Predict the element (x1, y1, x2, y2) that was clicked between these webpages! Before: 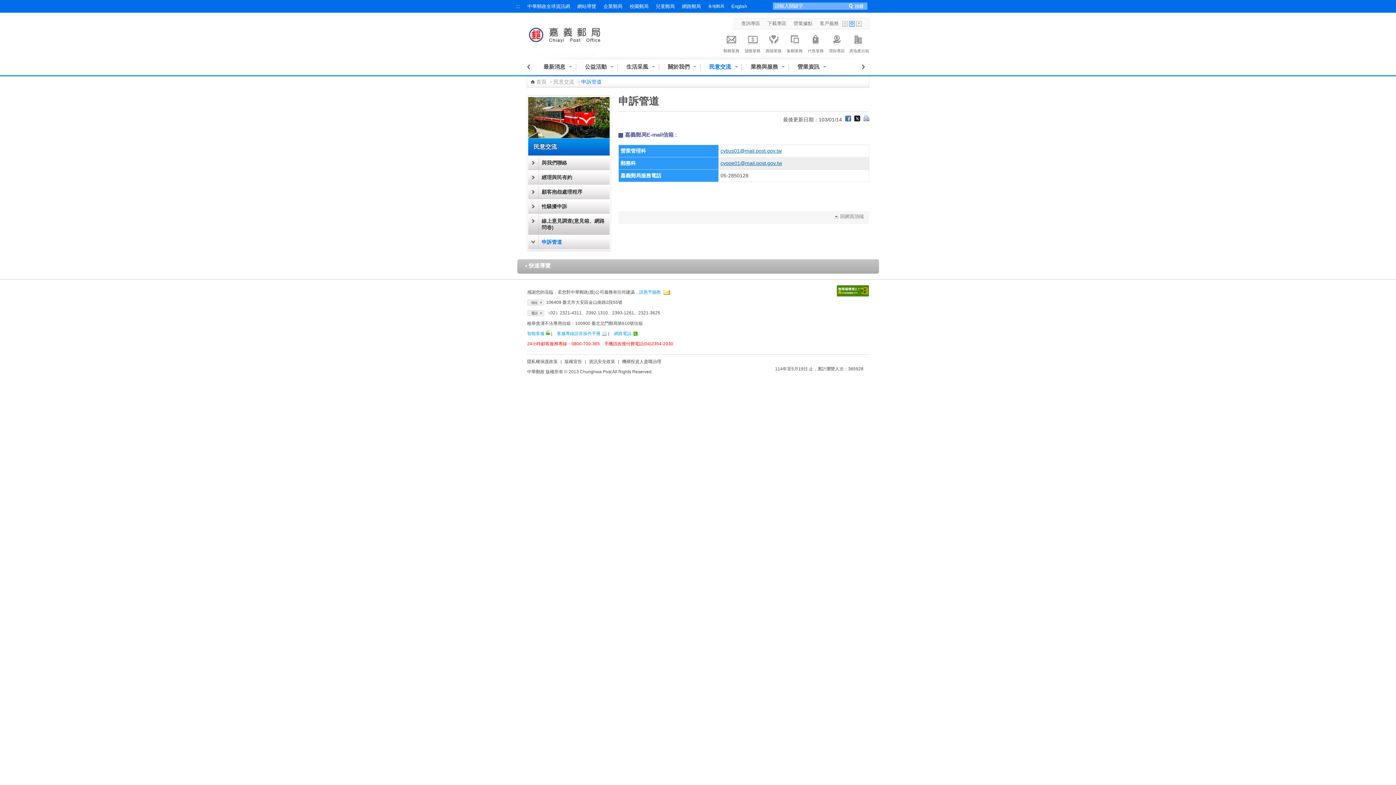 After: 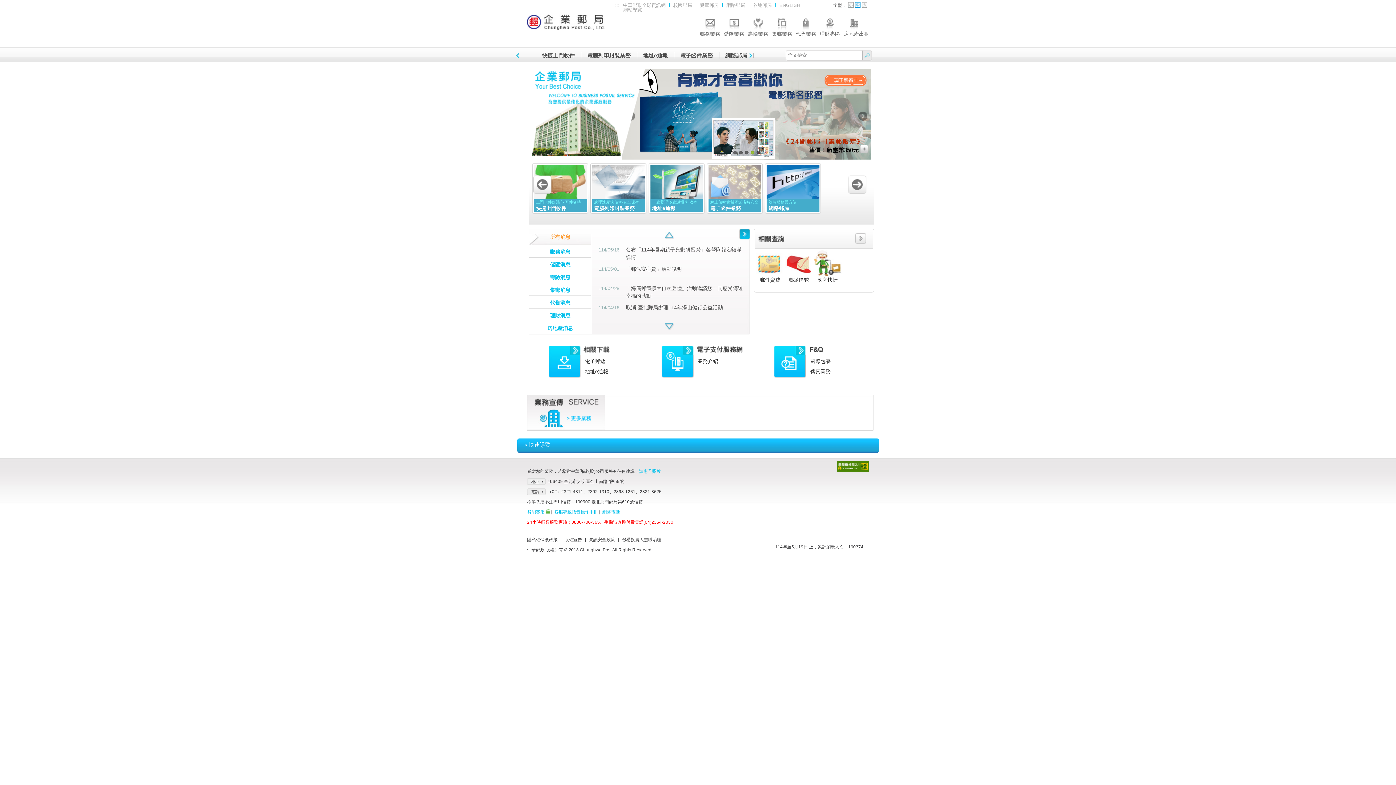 Action: bbox: (603, 3, 622, 9) label: 企業郵局